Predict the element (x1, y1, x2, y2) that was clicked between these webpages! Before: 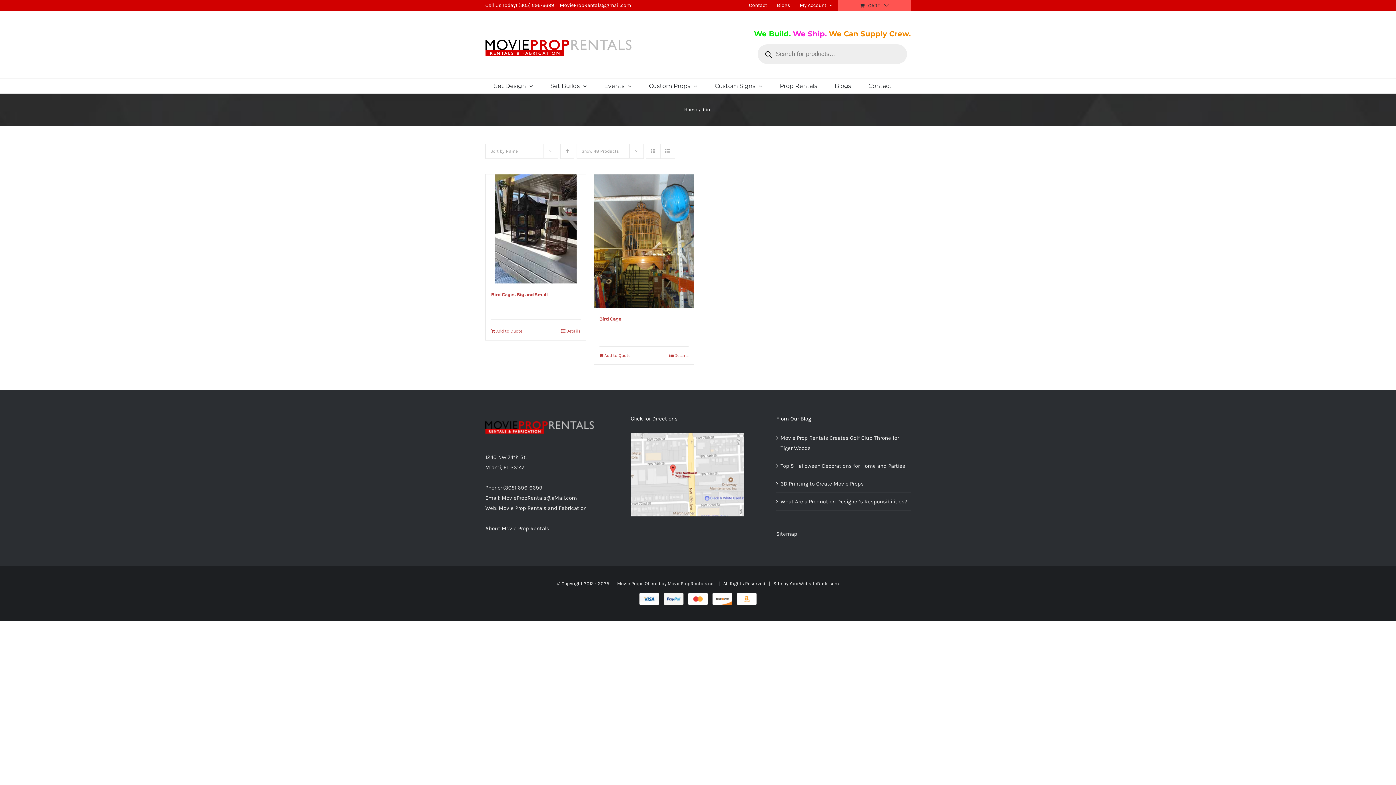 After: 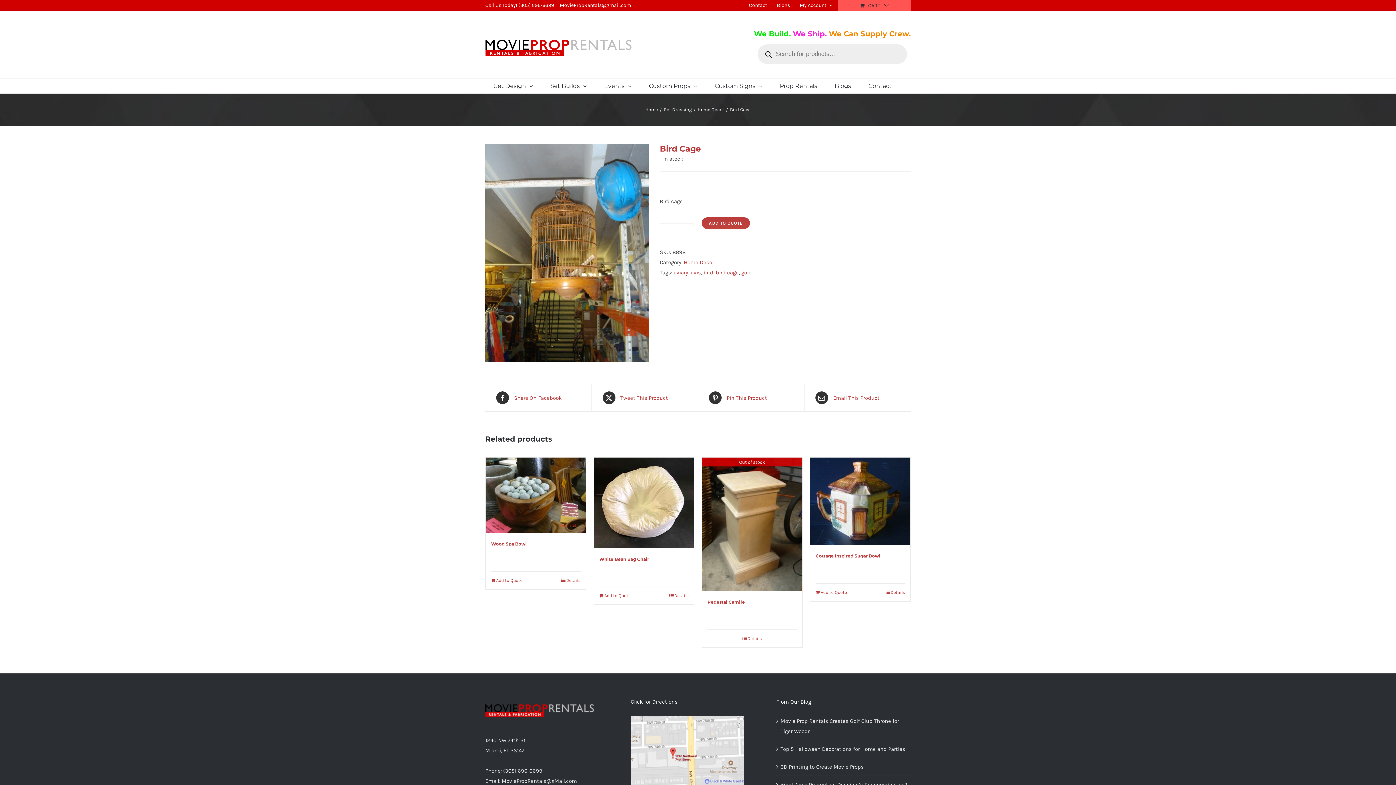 Action: label: Details bbox: (669, 352, 688, 359)